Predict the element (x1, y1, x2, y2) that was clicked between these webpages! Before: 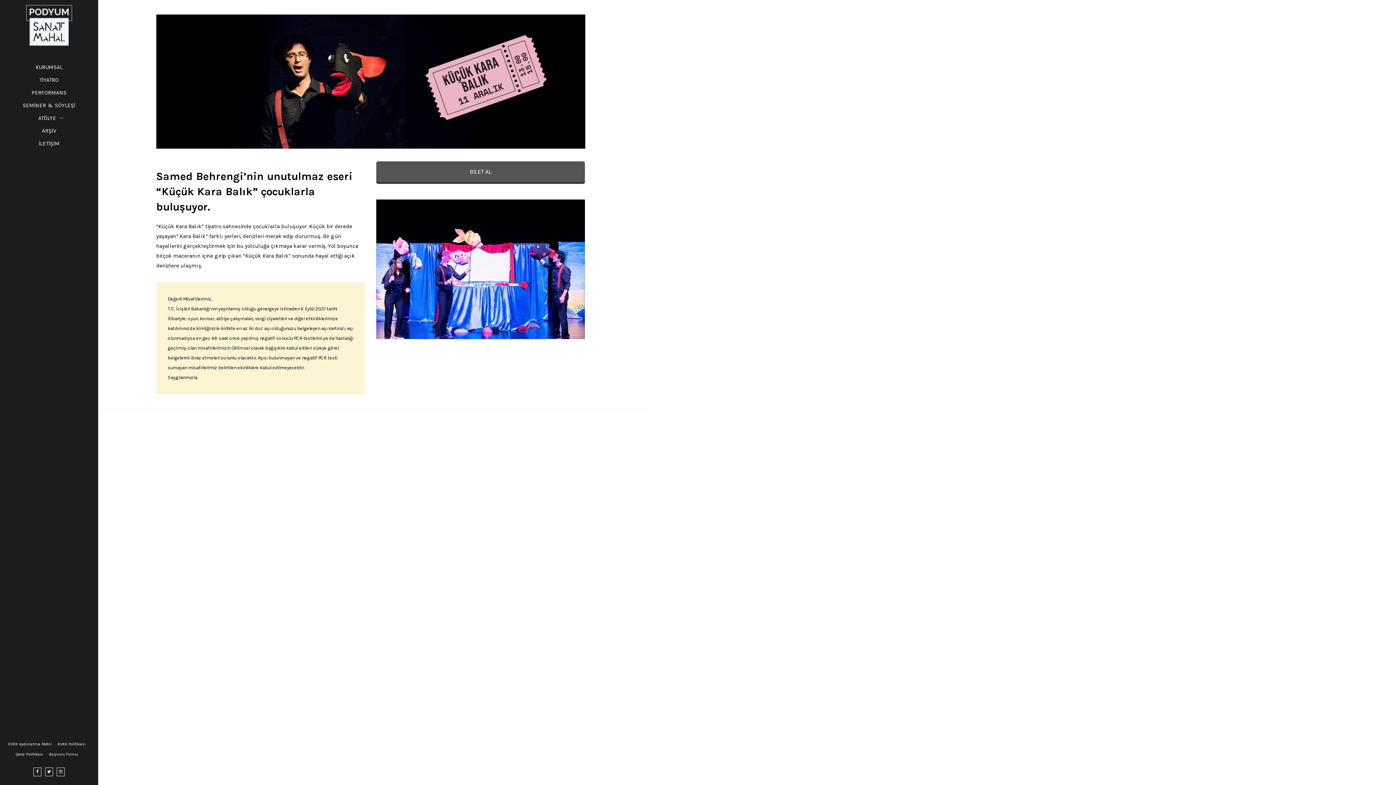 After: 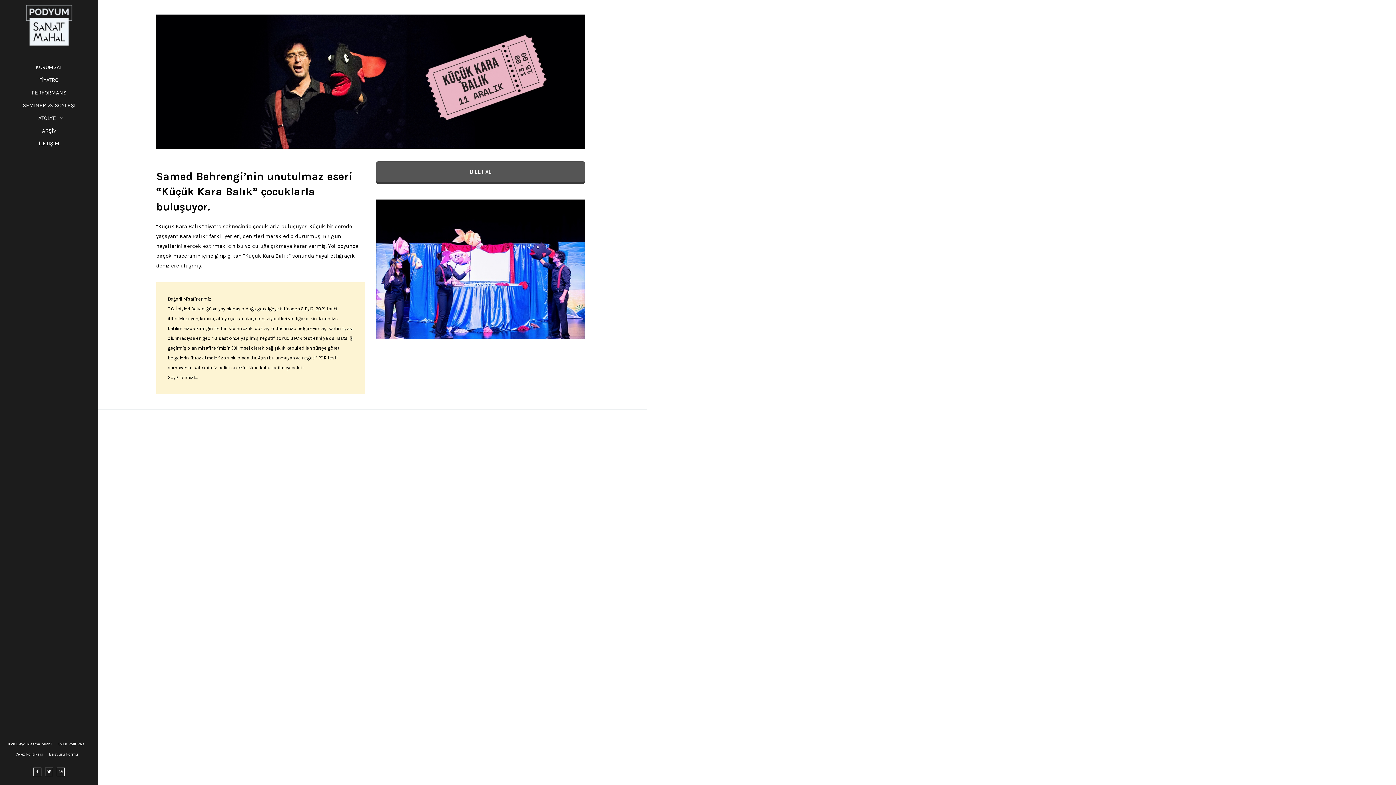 Action: bbox: (45, 768, 53, 776)